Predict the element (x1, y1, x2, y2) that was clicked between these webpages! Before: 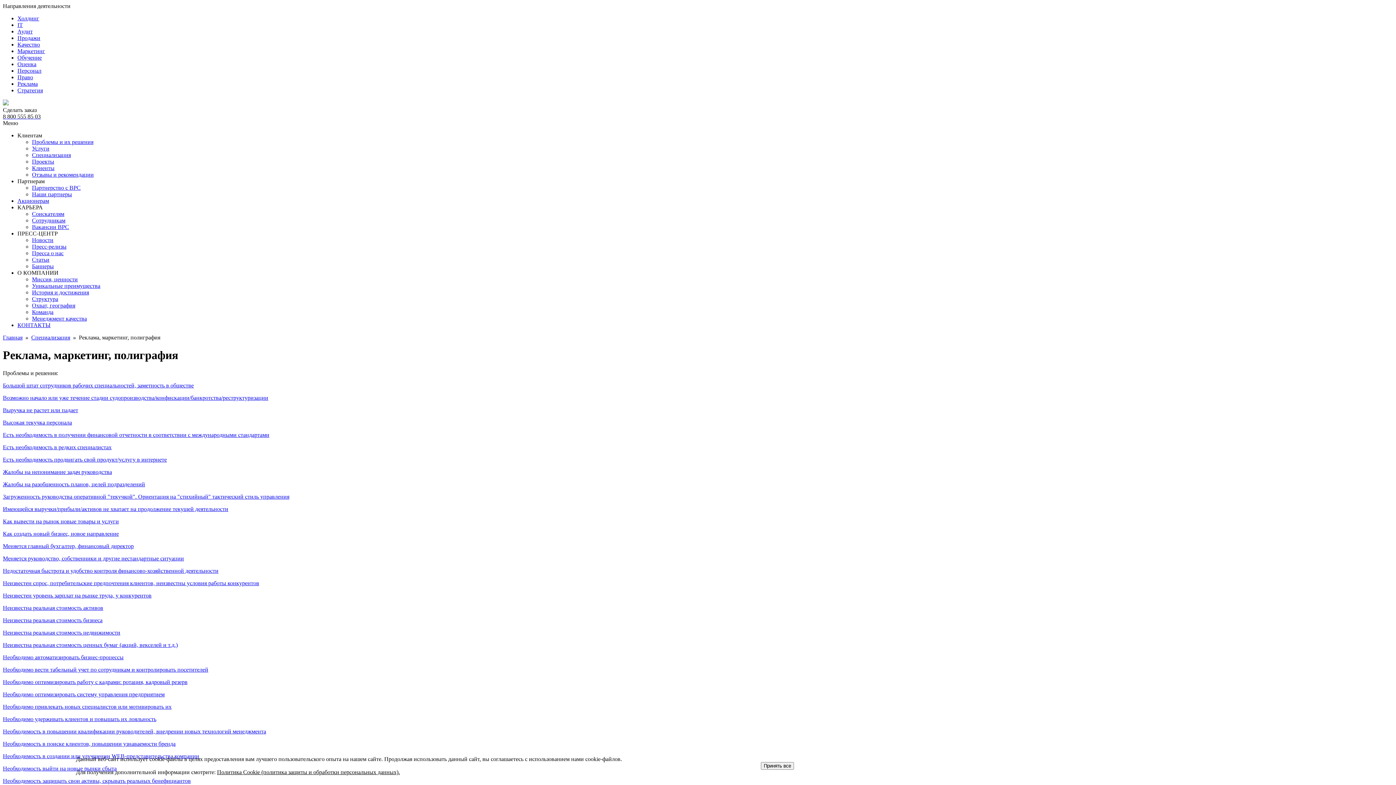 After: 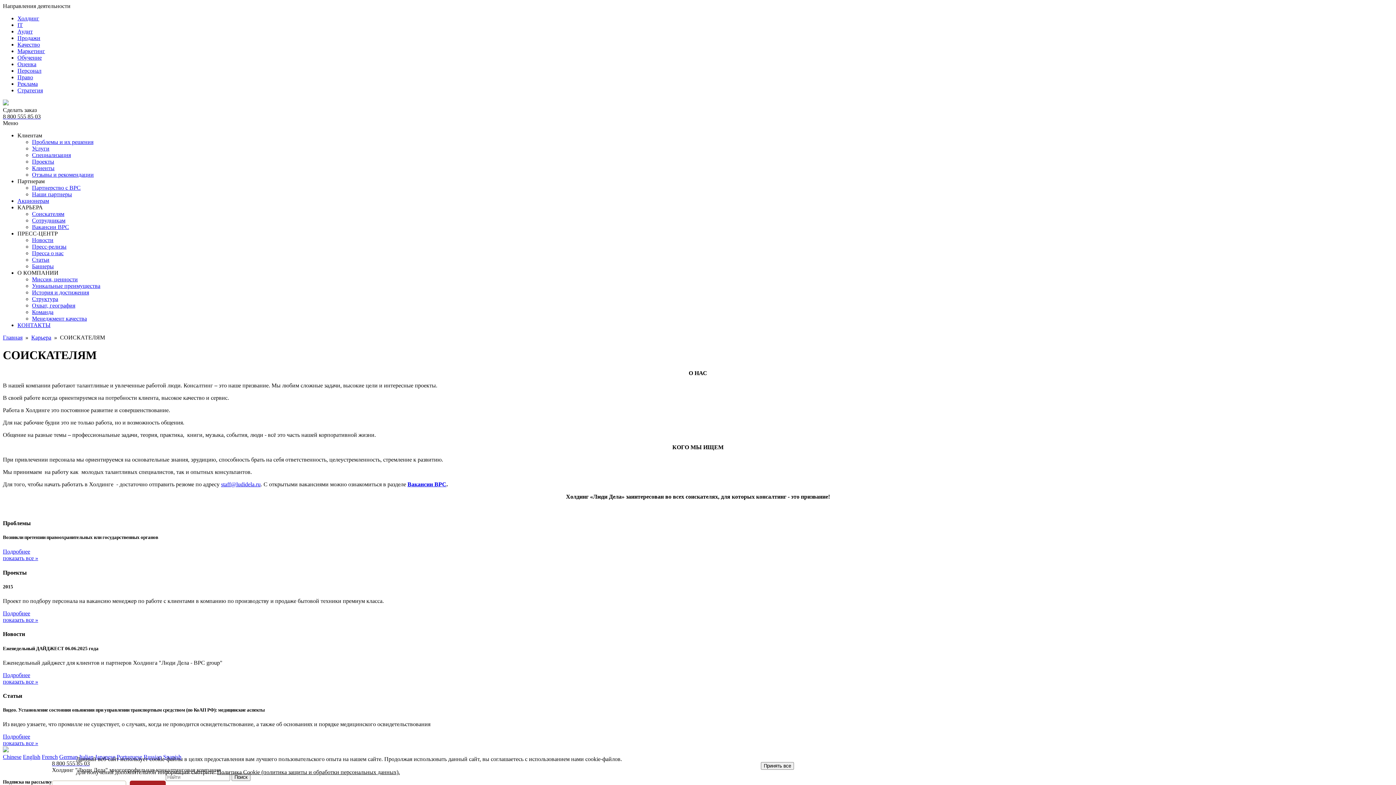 Action: bbox: (32, 210, 64, 217) label: Соискателям